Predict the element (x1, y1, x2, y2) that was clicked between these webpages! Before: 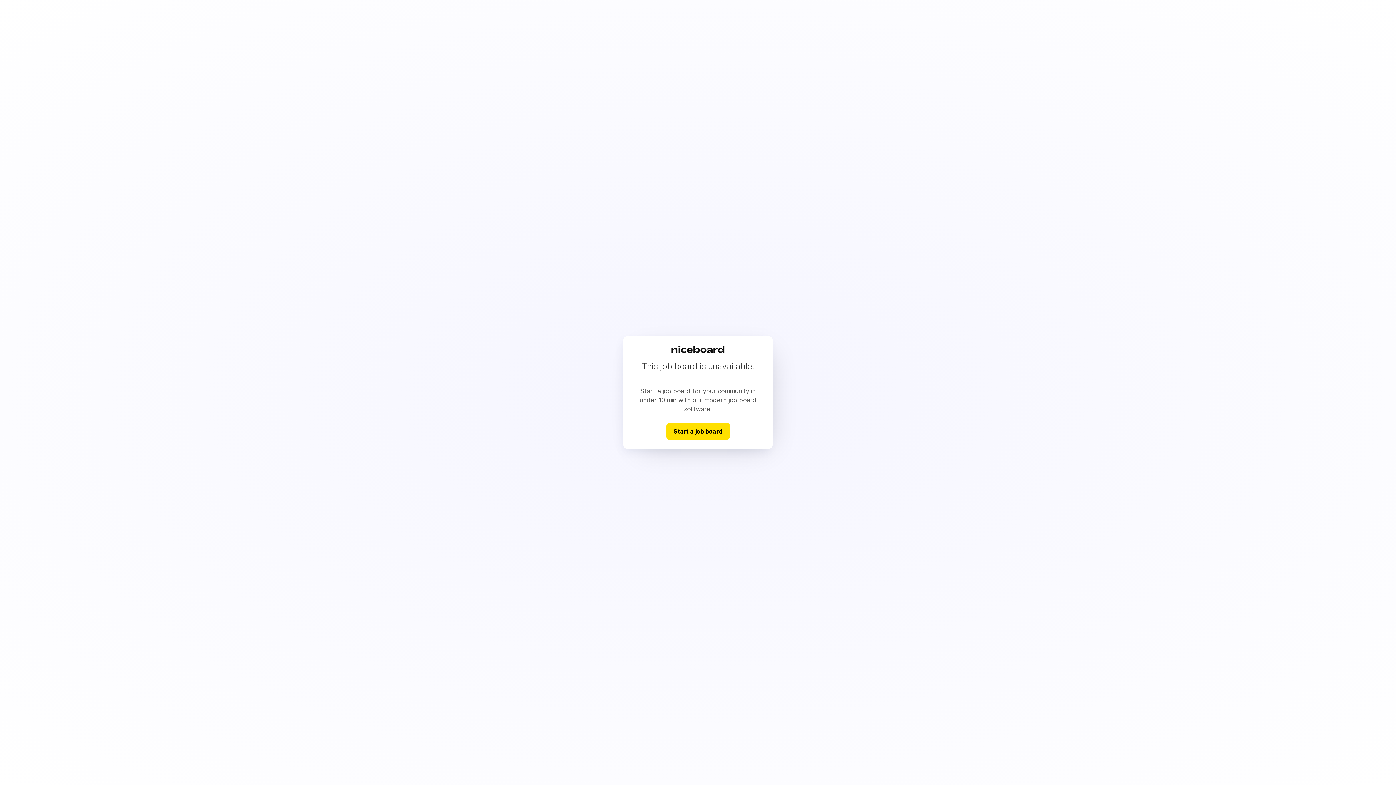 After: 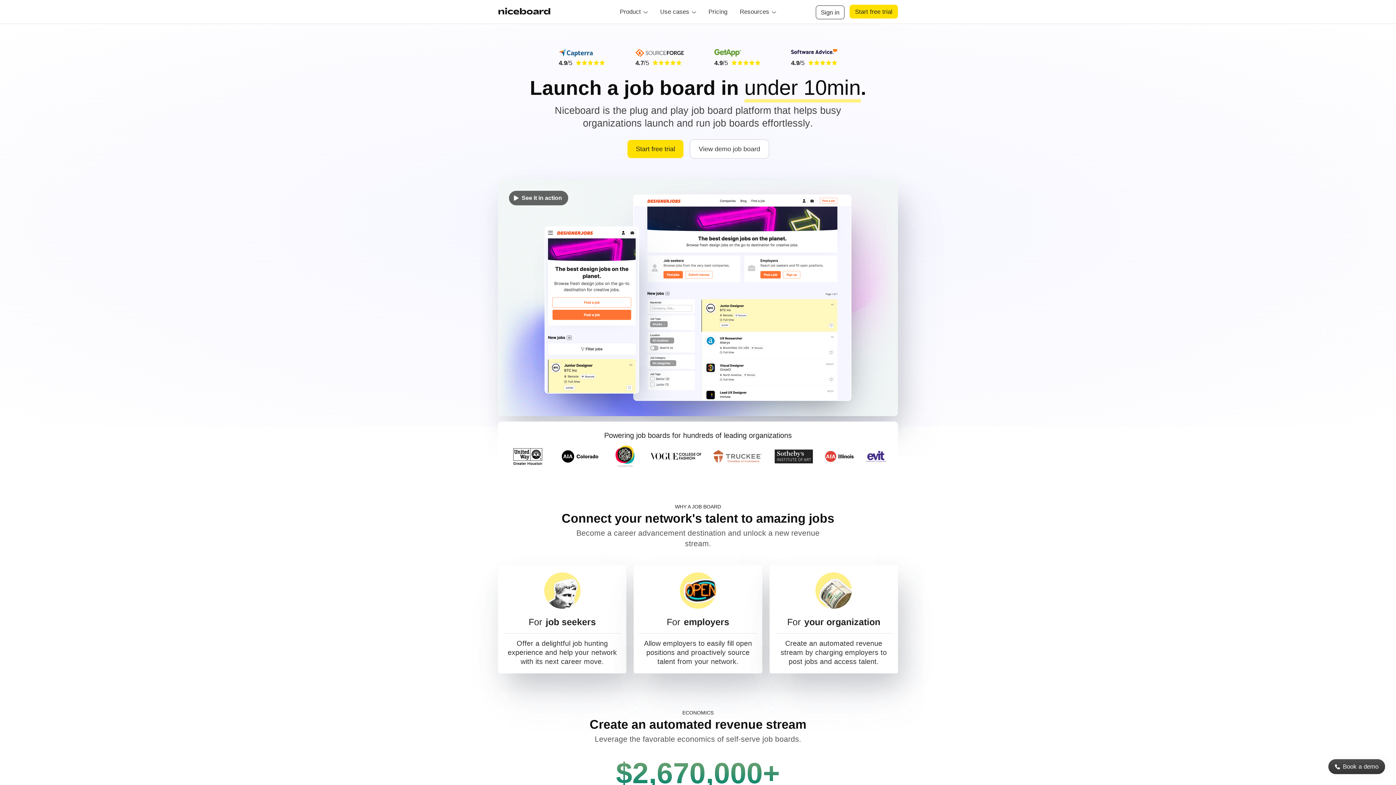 Action: bbox: (666, 423, 730, 439) label: Start a job board